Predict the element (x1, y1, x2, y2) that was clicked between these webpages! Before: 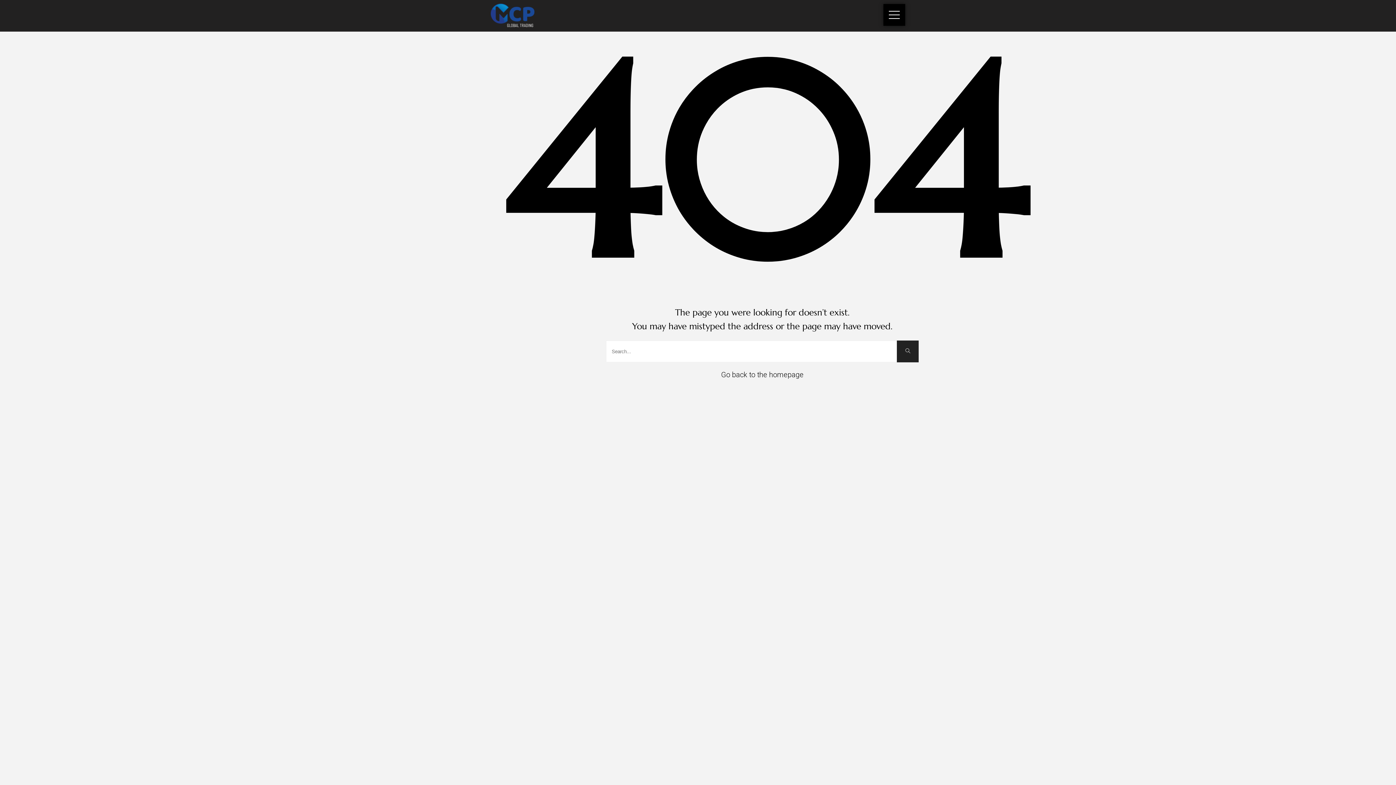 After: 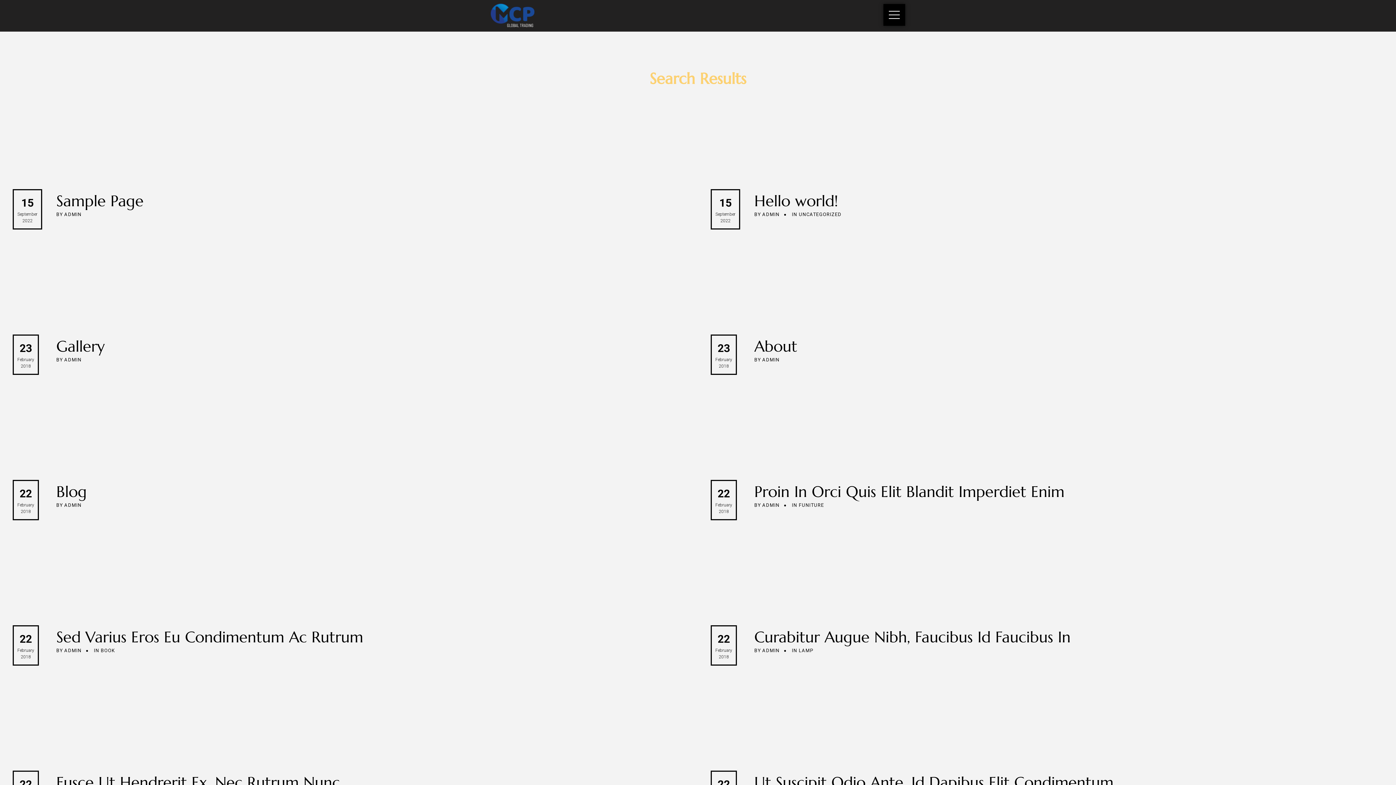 Action: bbox: (897, 340, 918, 362)